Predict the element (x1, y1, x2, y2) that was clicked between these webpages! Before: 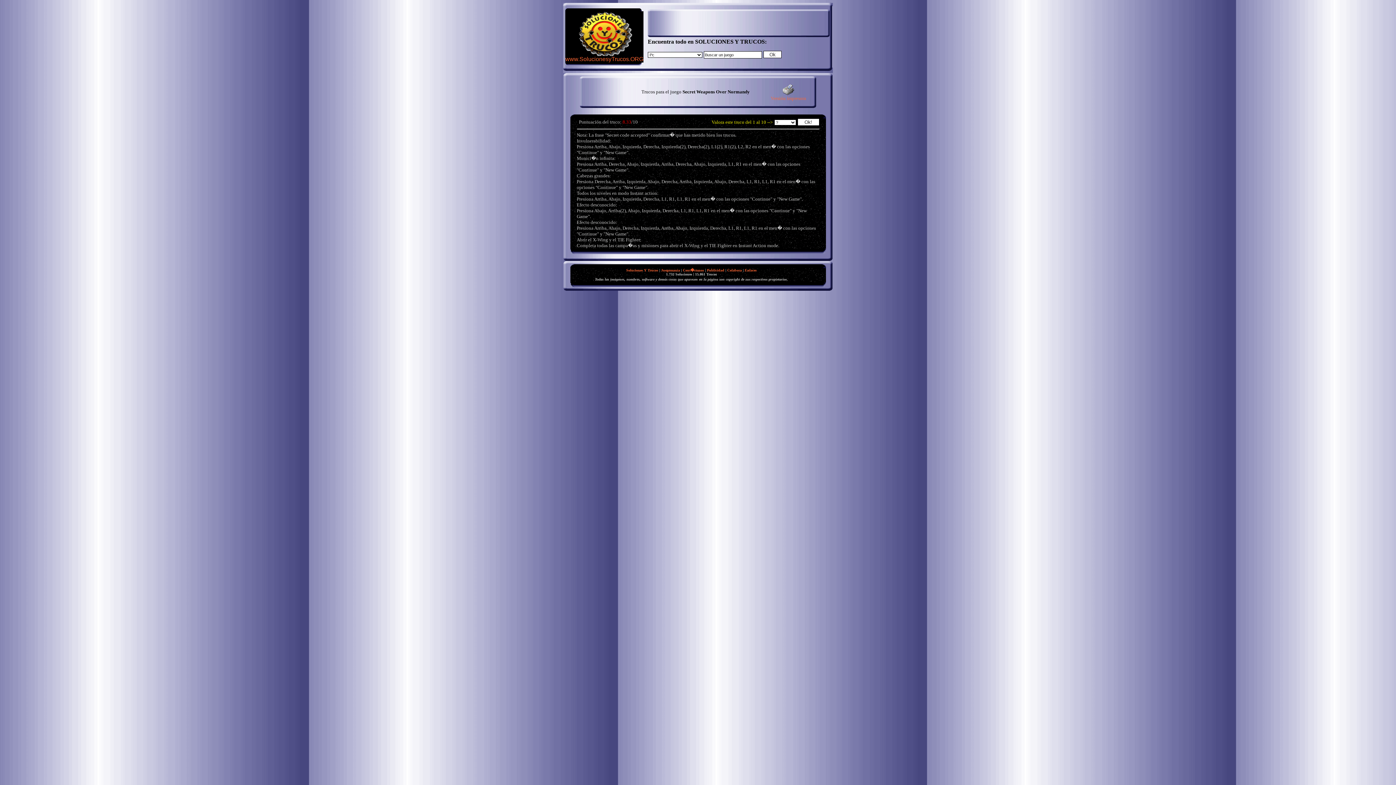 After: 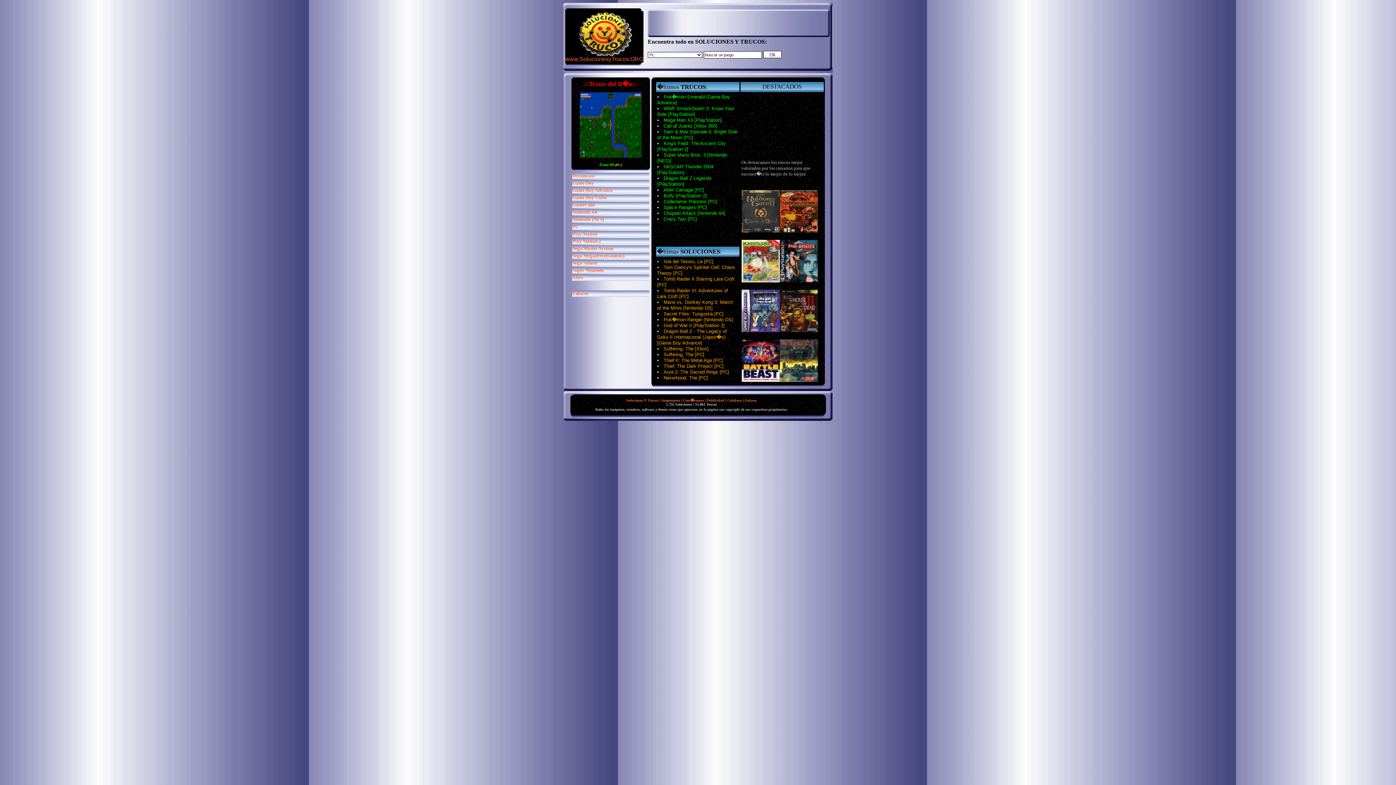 Action: label: Soluciones Y Trucos bbox: (626, 268, 658, 272)